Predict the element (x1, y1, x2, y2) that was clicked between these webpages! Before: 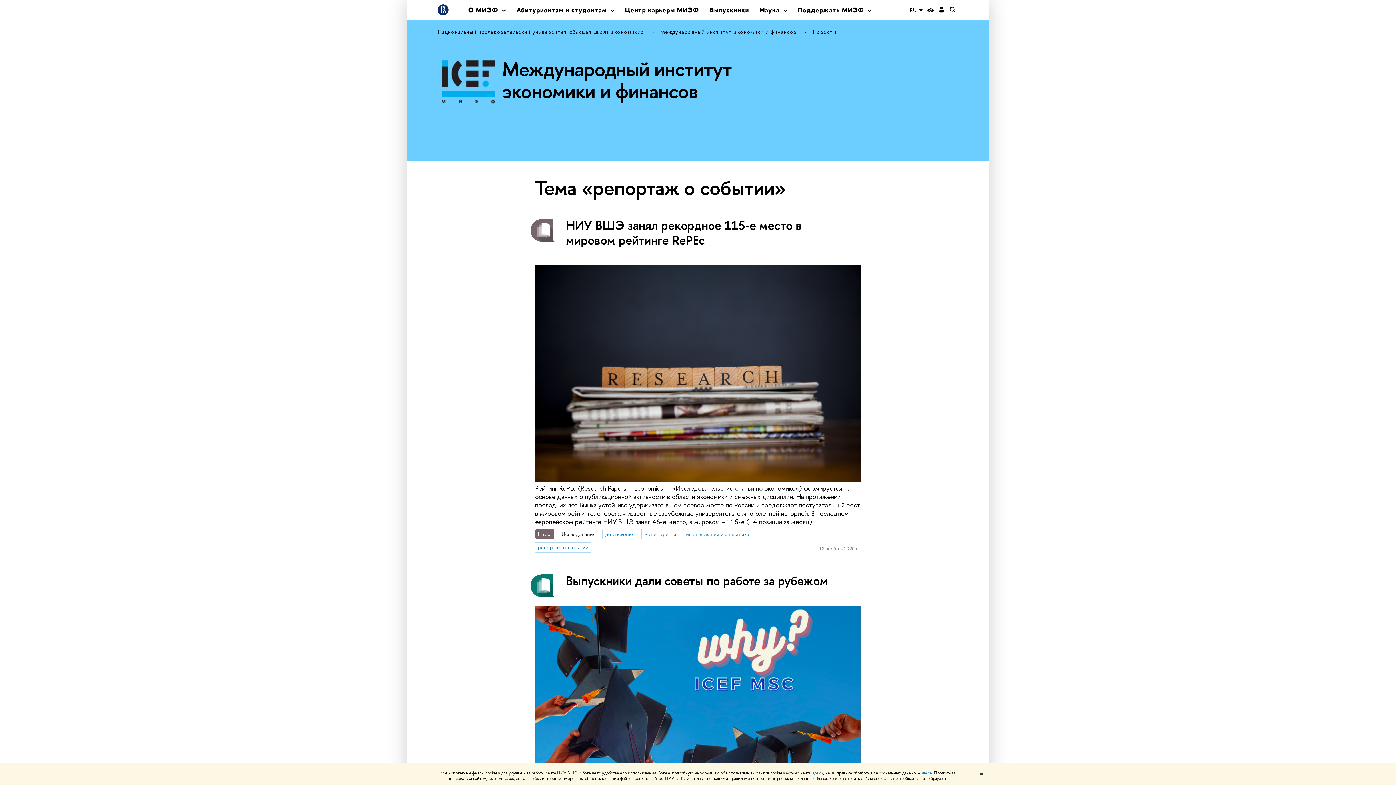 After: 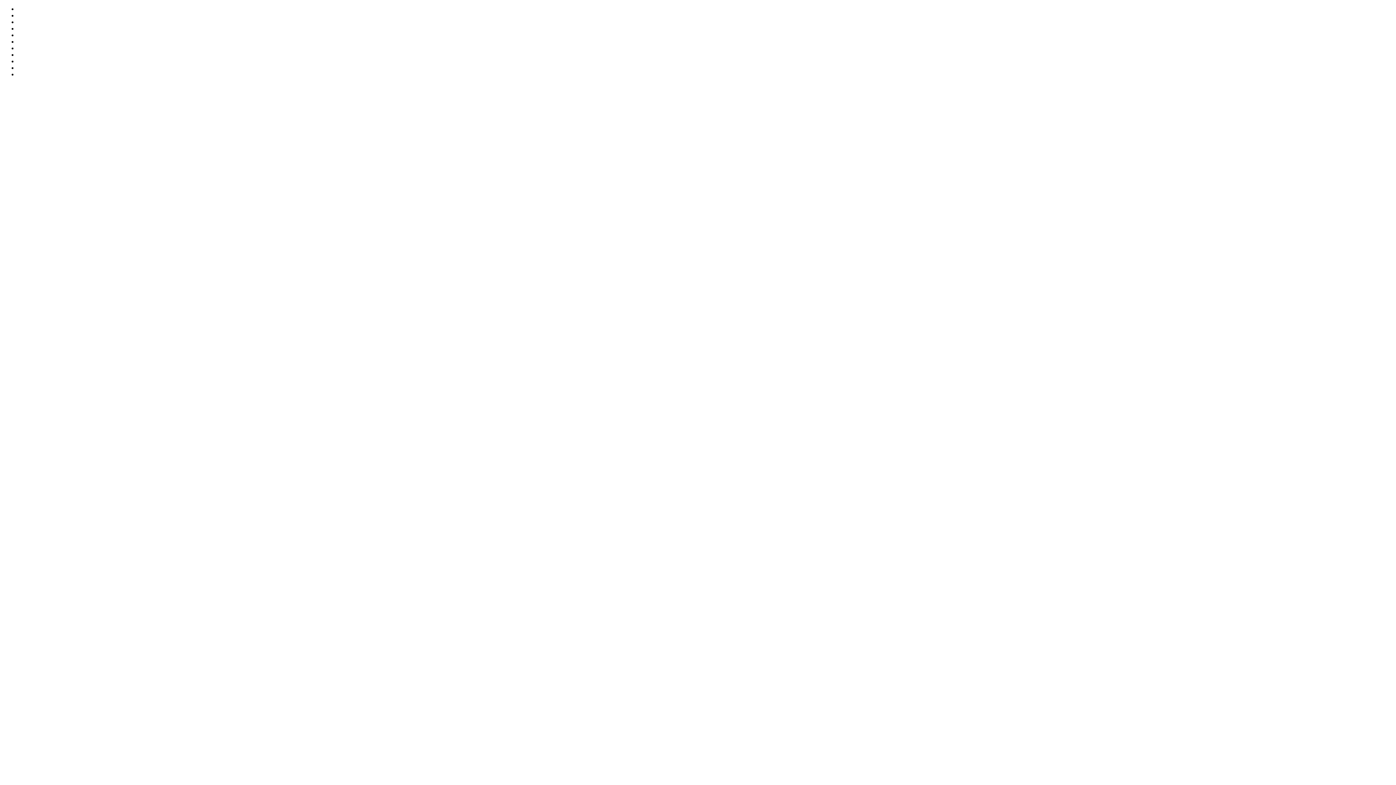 Action: bbox: (936, 1, 947, 18)